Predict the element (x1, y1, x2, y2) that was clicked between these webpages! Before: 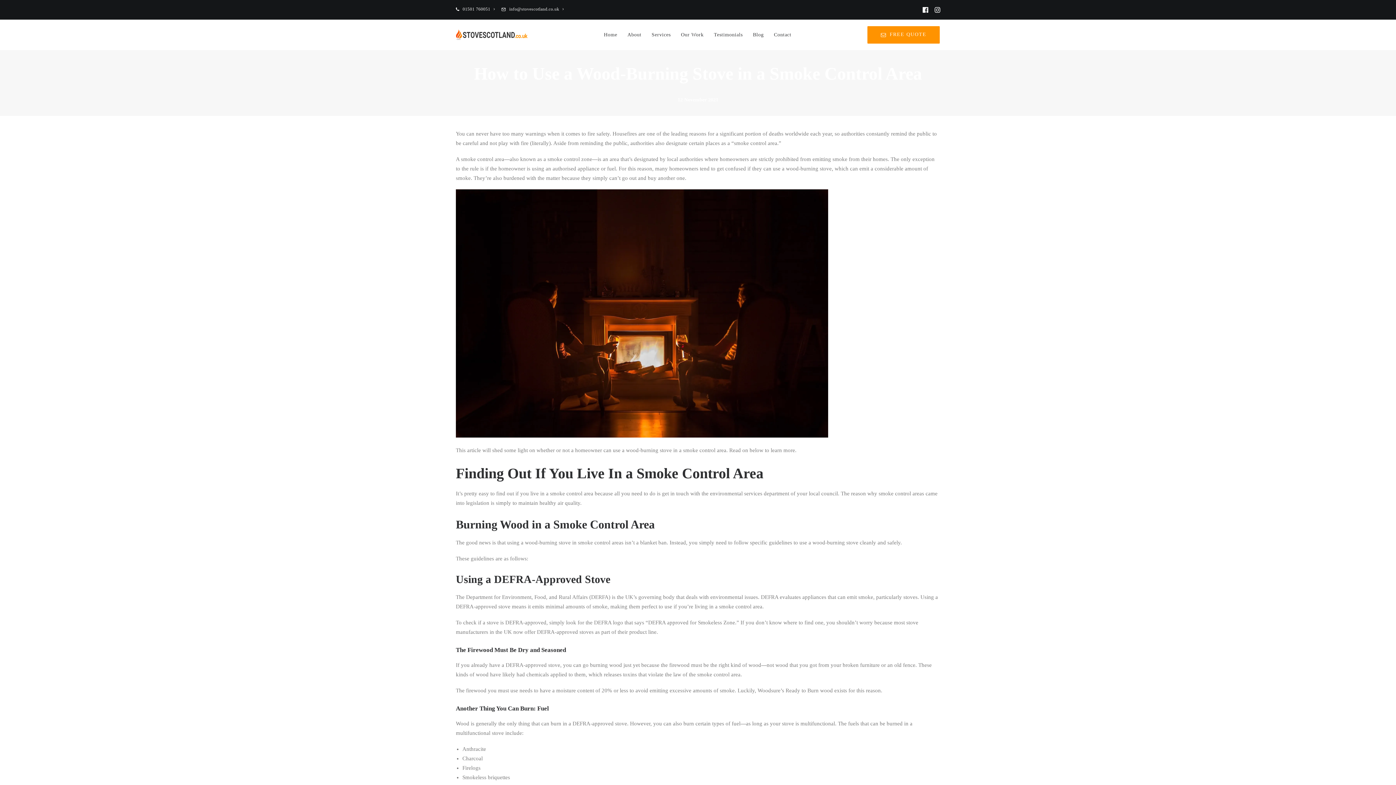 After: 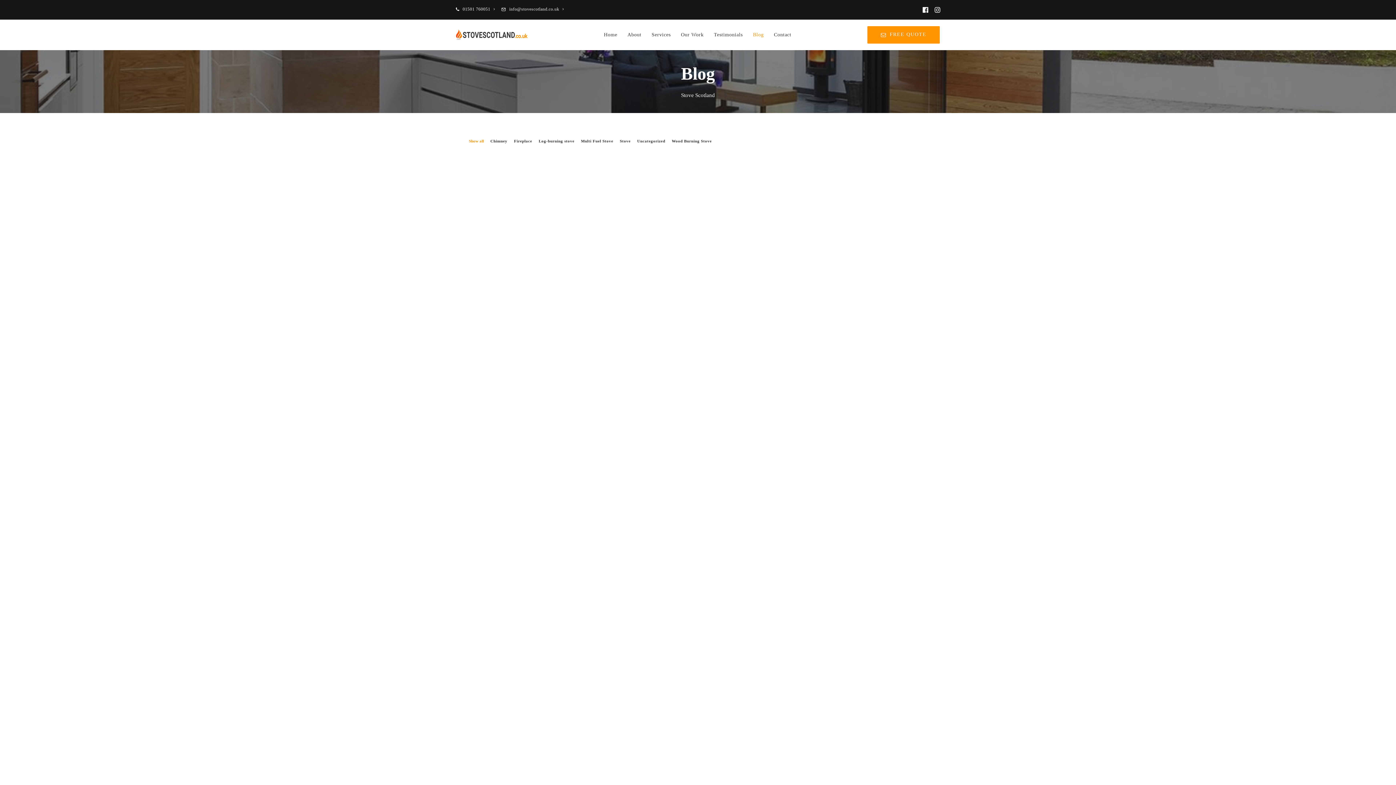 Action: bbox: (748, 19, 769, 50) label: Blog